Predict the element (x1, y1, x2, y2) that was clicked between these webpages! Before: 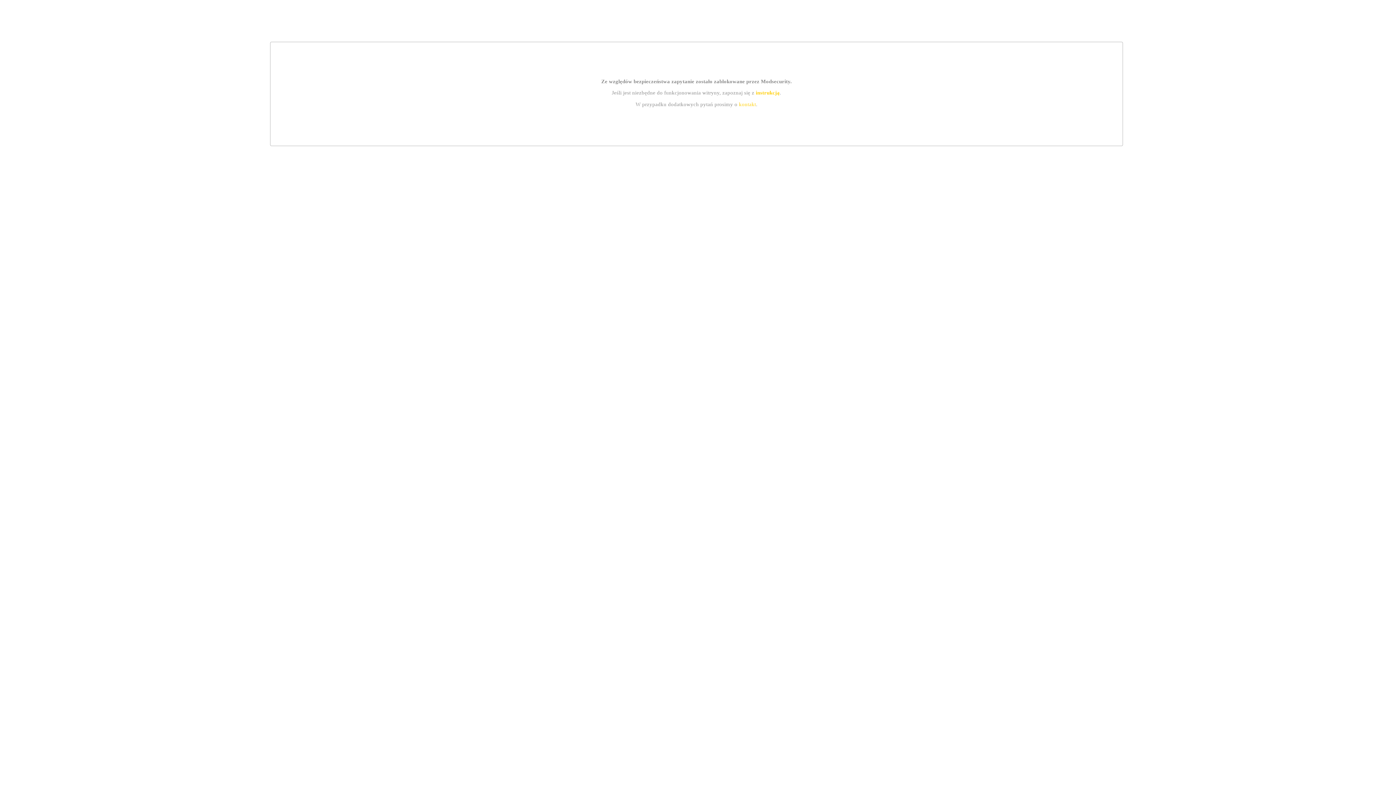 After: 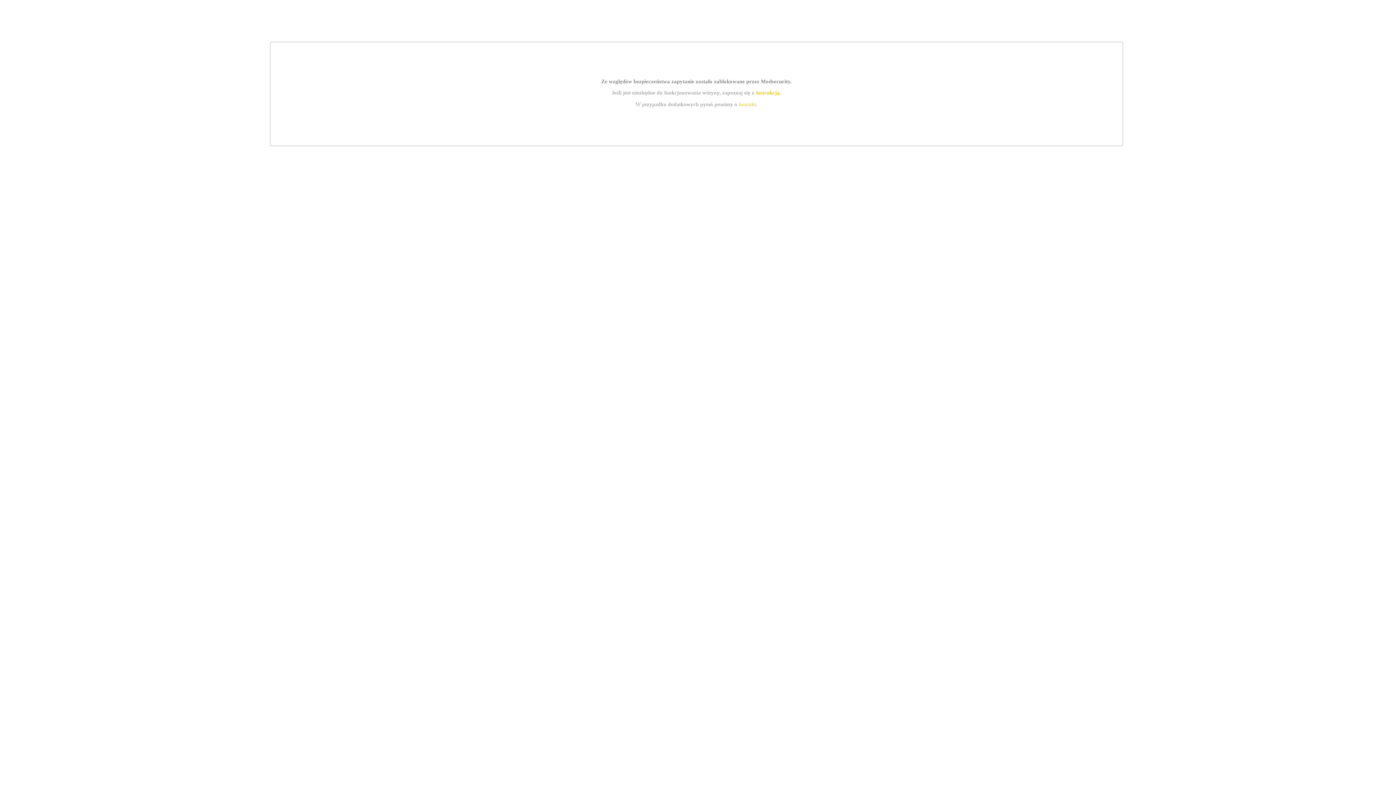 Action: bbox: (739, 101, 756, 107) label: kontakt